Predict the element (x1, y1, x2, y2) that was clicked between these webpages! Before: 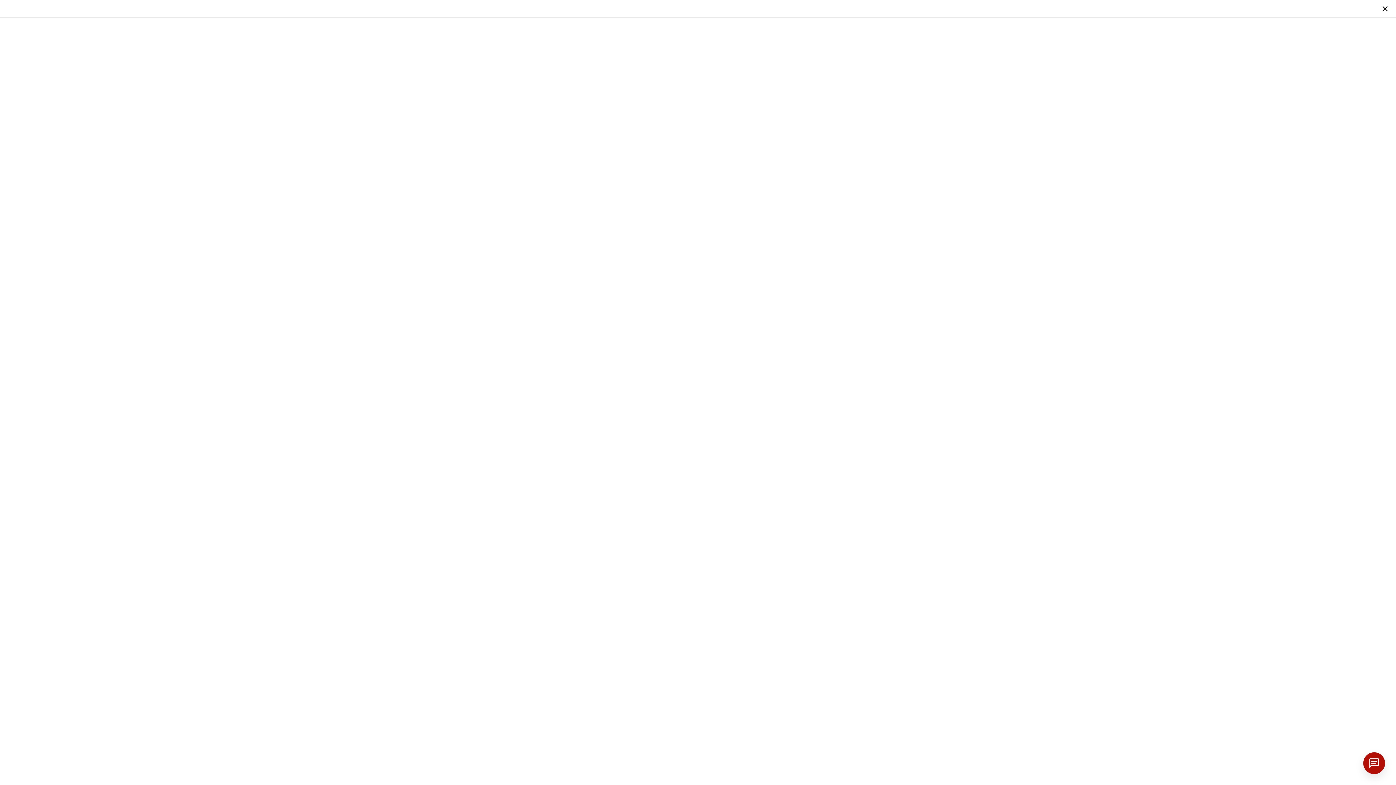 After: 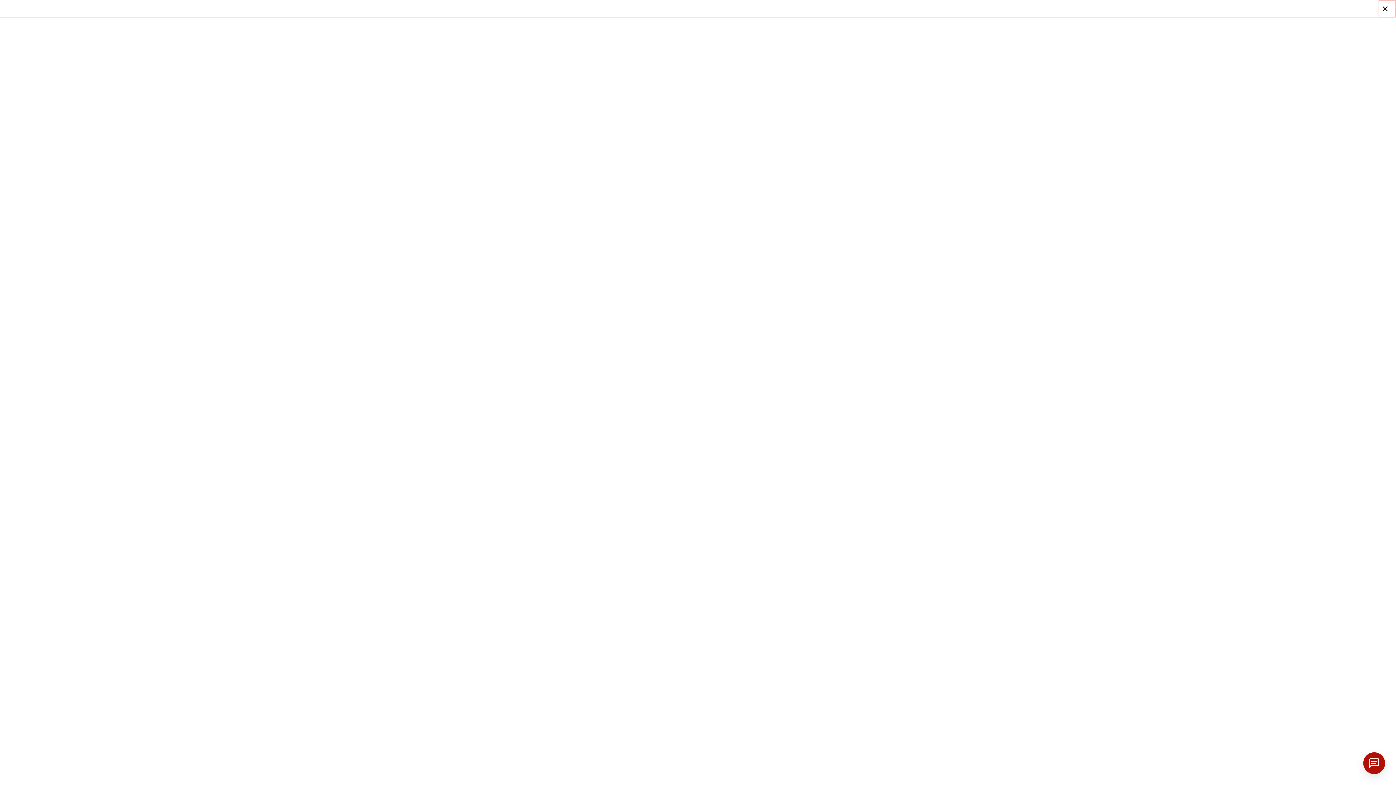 Action: bbox: (1378, 0, 1396, 17)